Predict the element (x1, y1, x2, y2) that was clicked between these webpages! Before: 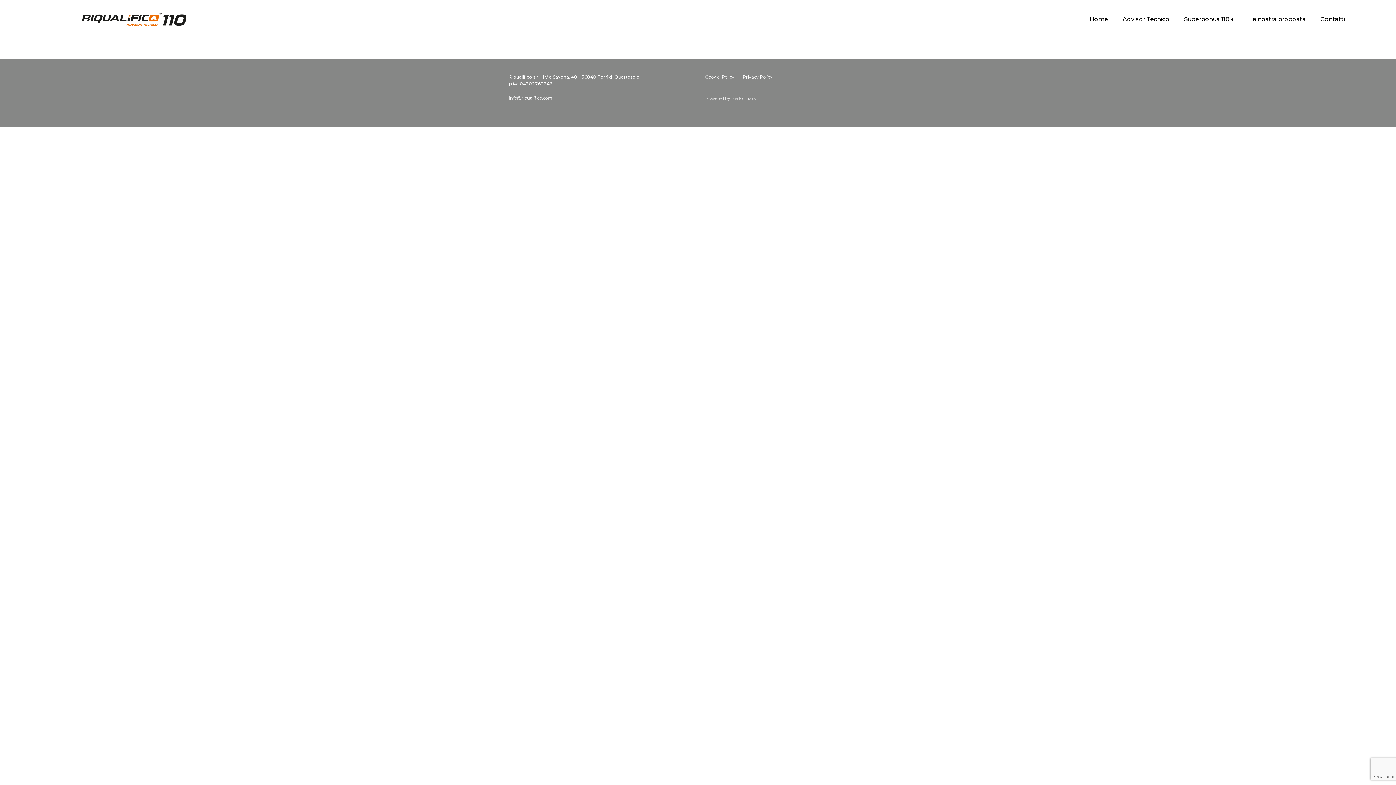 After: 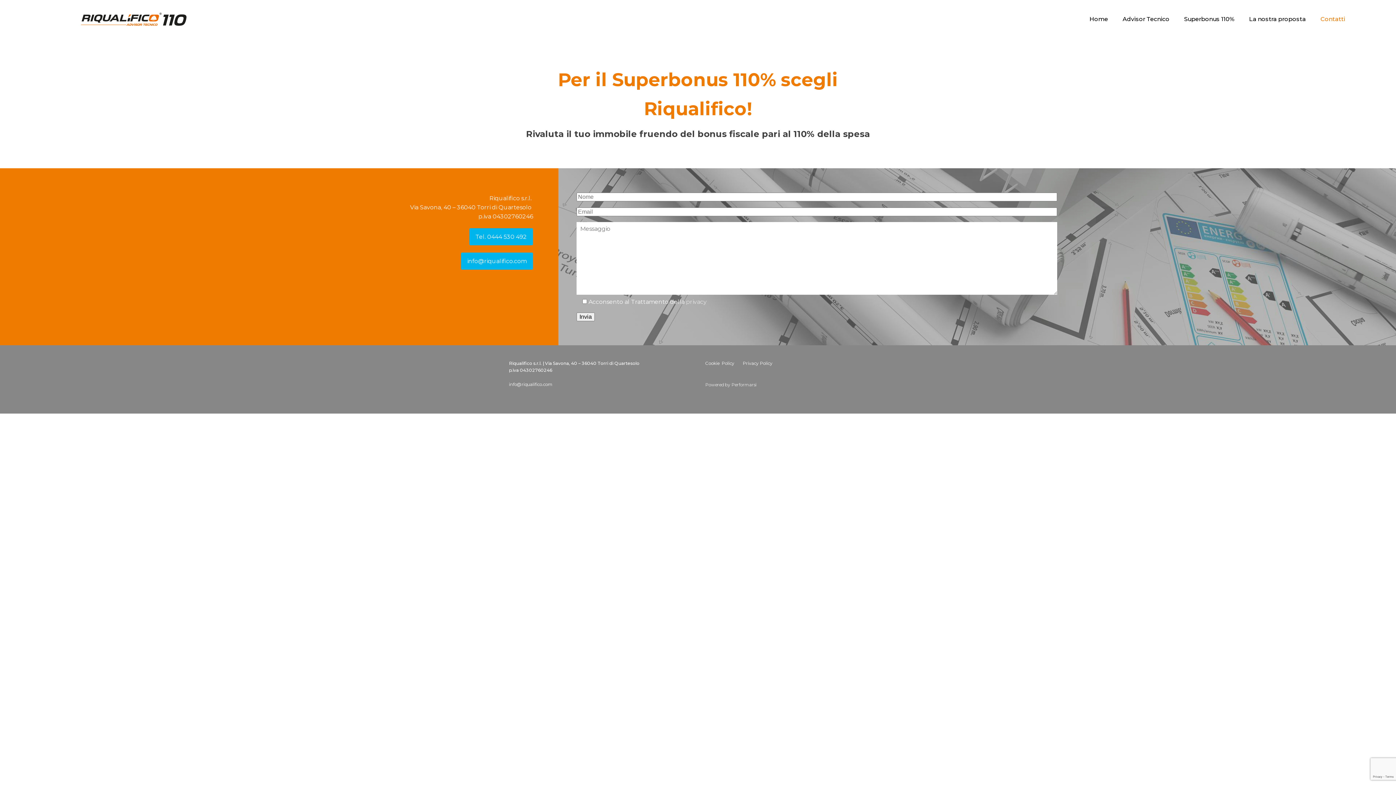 Action: bbox: (1313, 7, 1352, 30) label: Contatti